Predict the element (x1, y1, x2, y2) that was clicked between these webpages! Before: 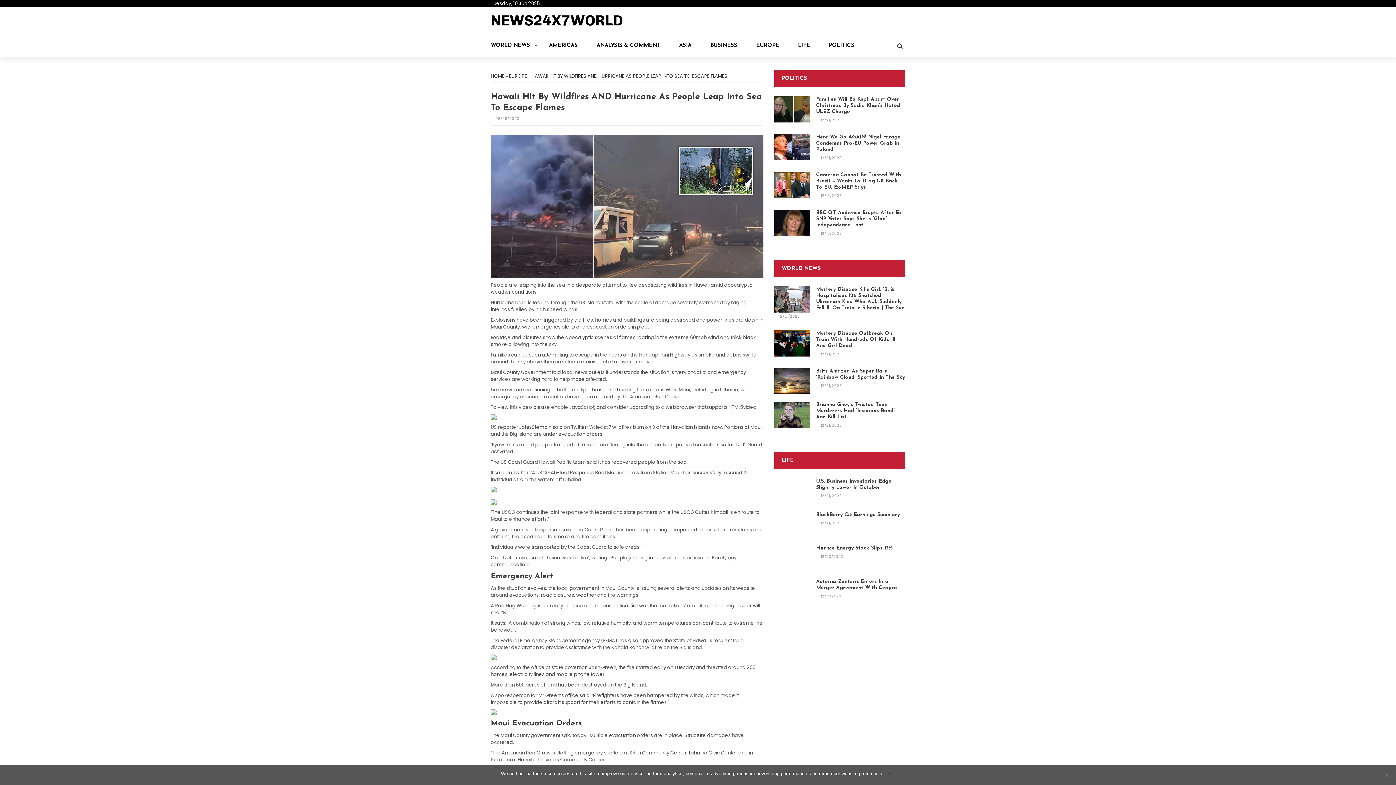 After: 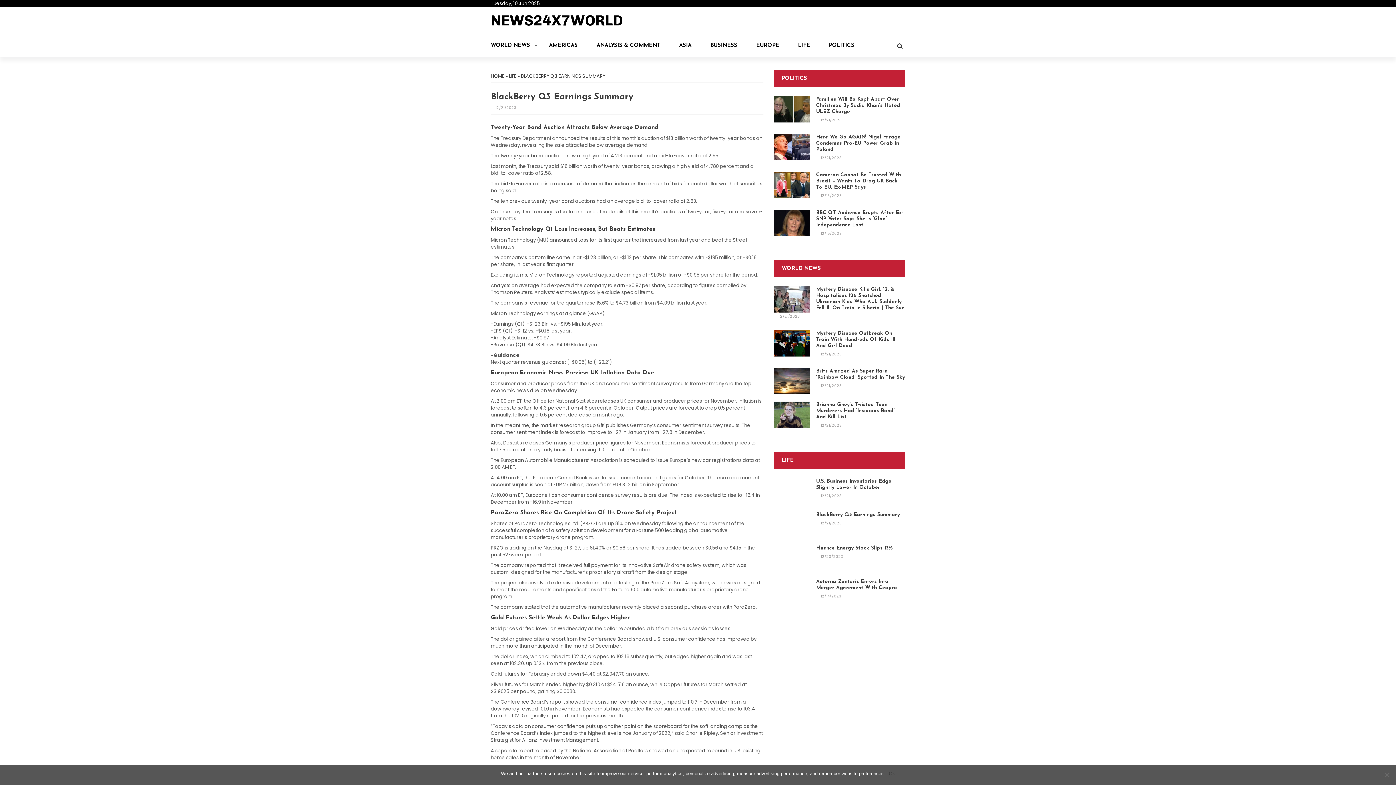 Action: label: BlackBerry Q3 Earnings Summary bbox: (774, 512, 905, 518)